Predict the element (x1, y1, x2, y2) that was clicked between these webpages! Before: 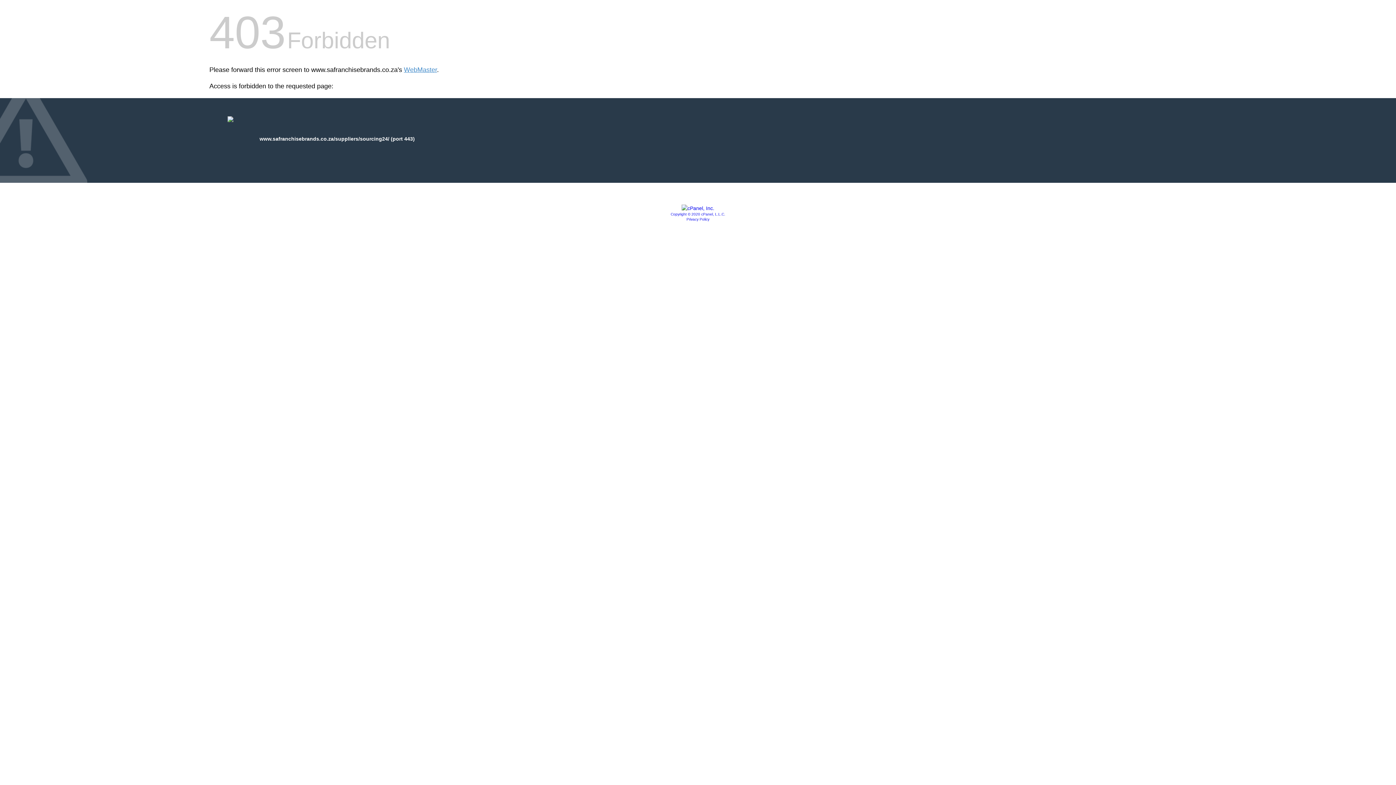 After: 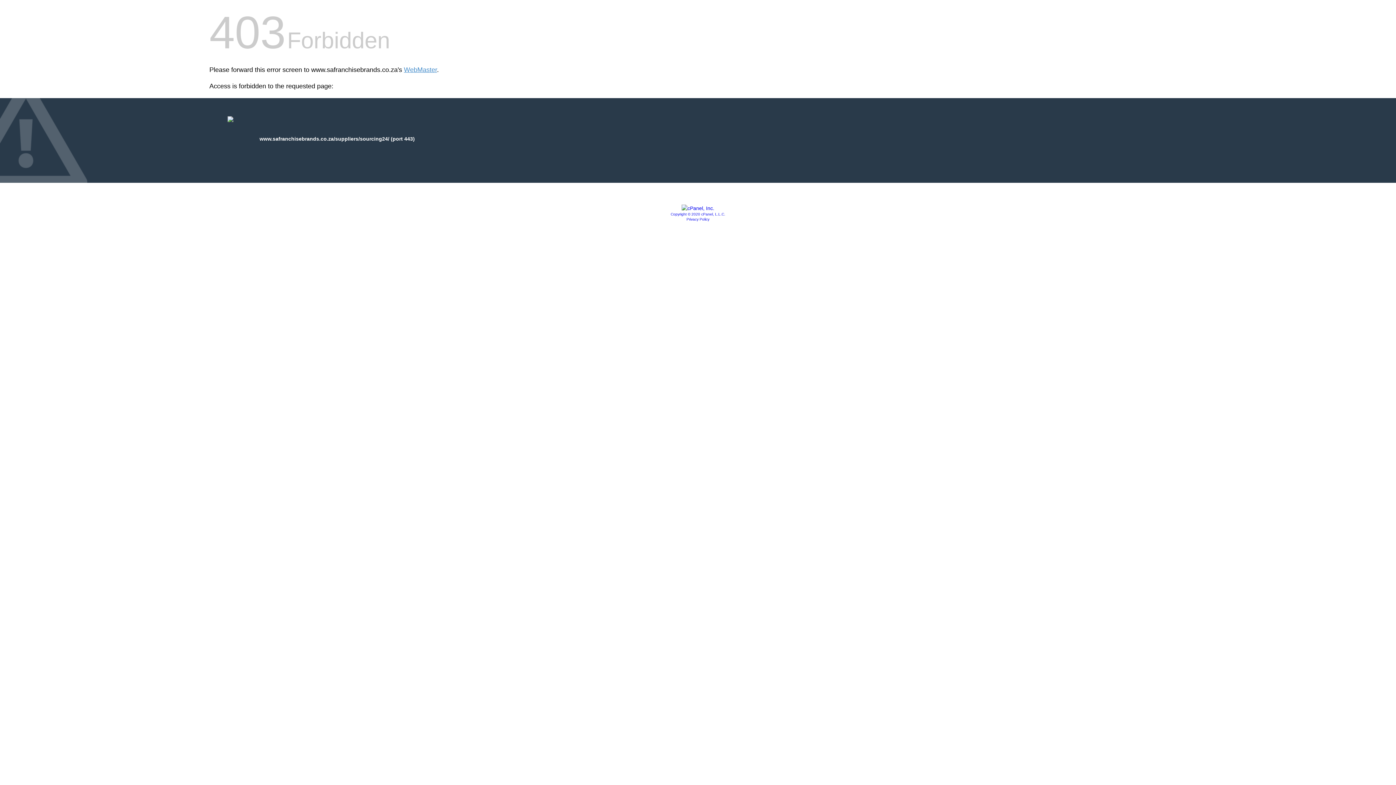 Action: bbox: (681, 205, 714, 211)